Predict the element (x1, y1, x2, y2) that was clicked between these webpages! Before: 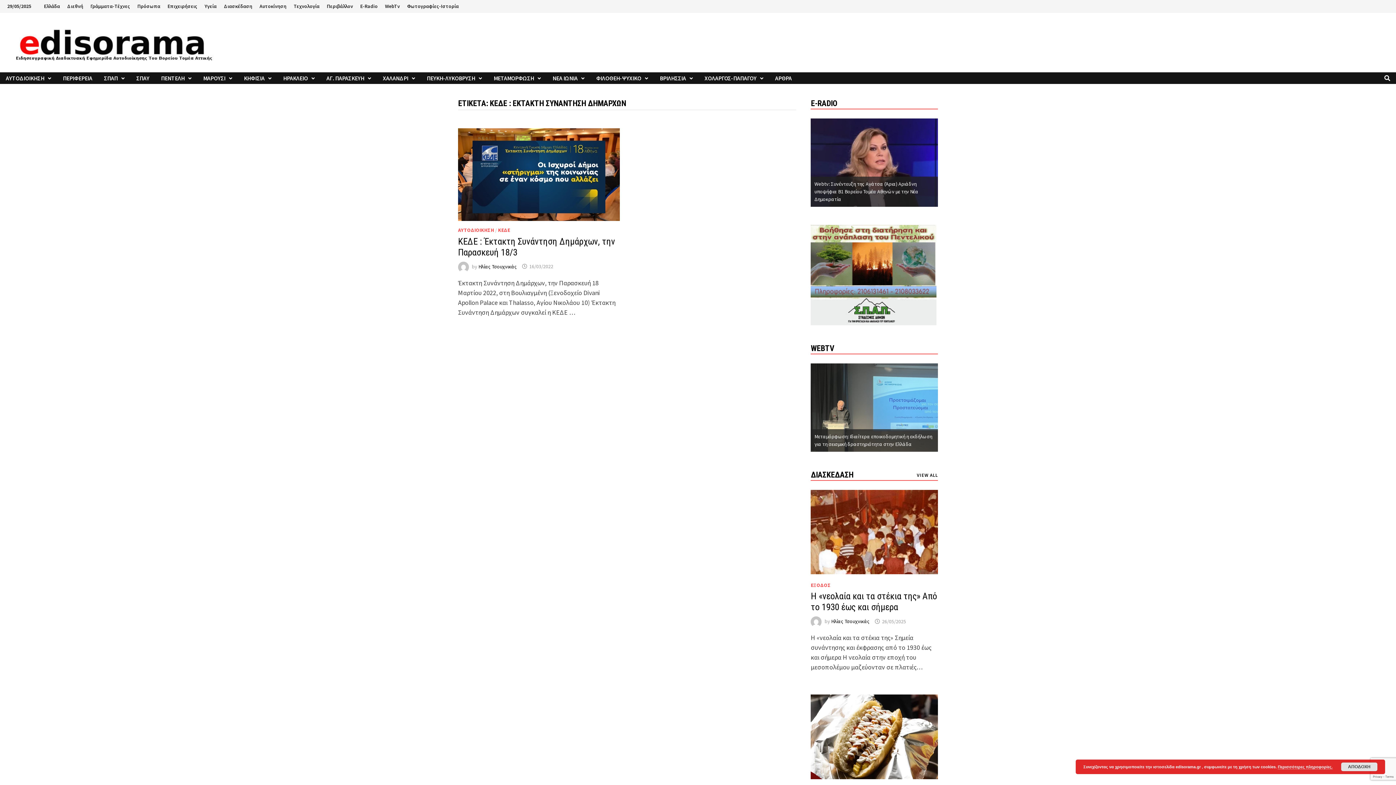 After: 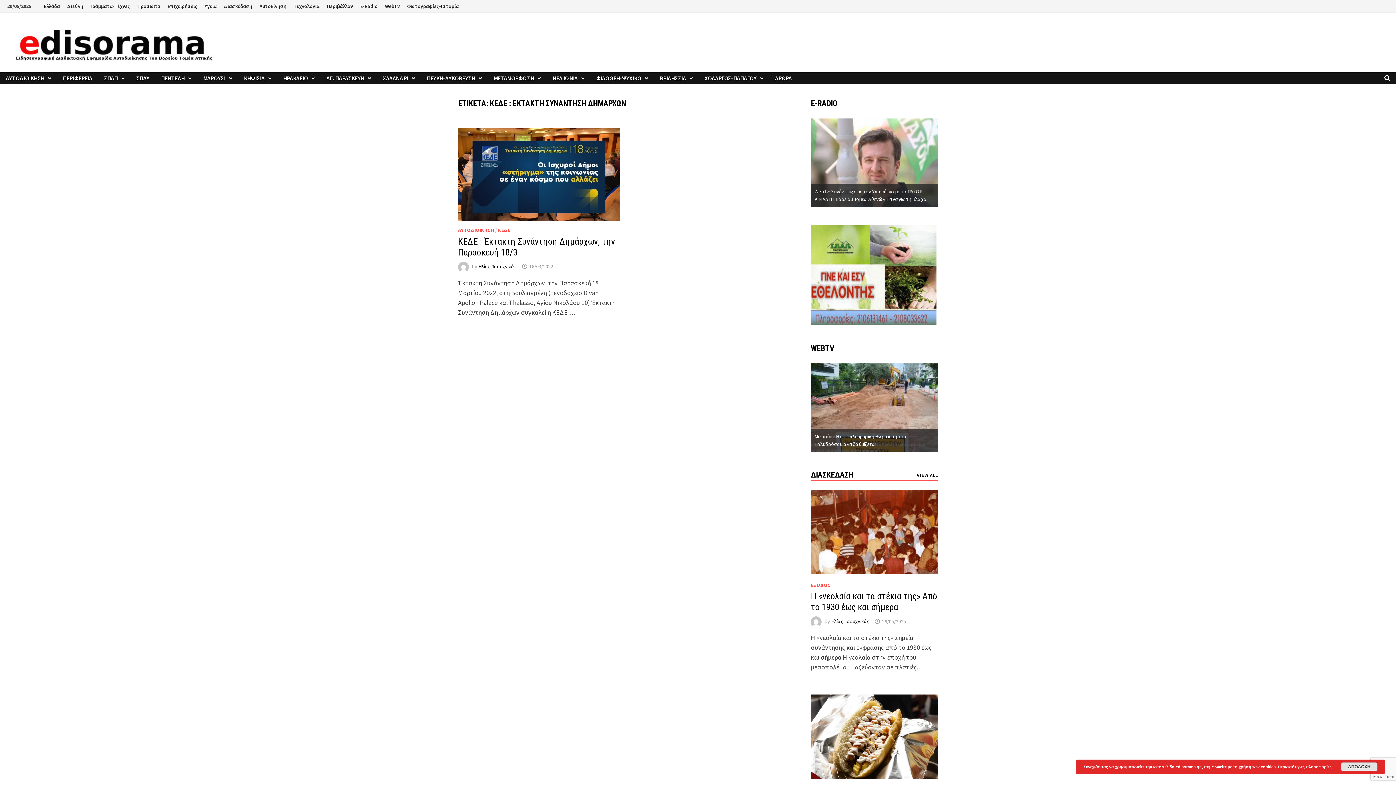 Action: label: Περισσότερες πληροφορίες. bbox: (1278, 765, 1333, 769)